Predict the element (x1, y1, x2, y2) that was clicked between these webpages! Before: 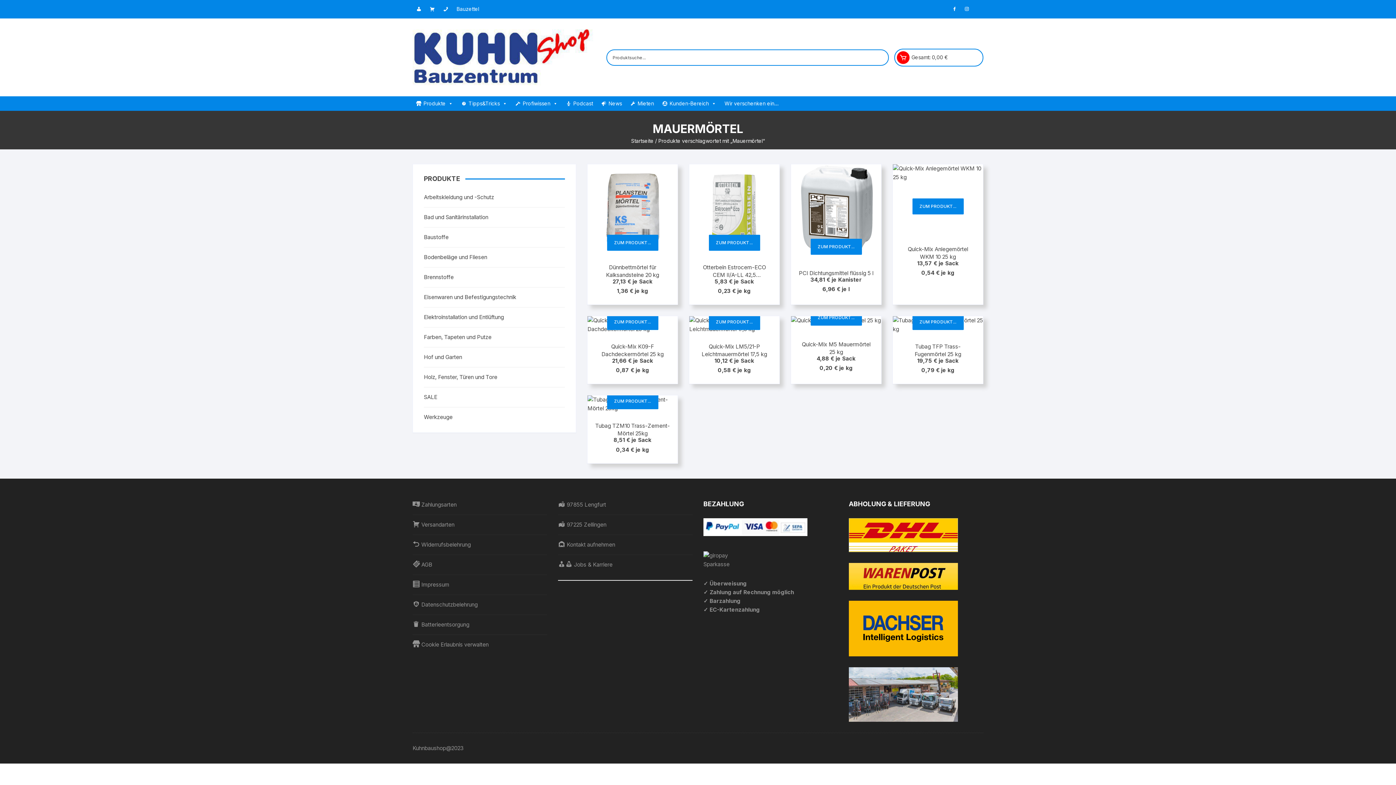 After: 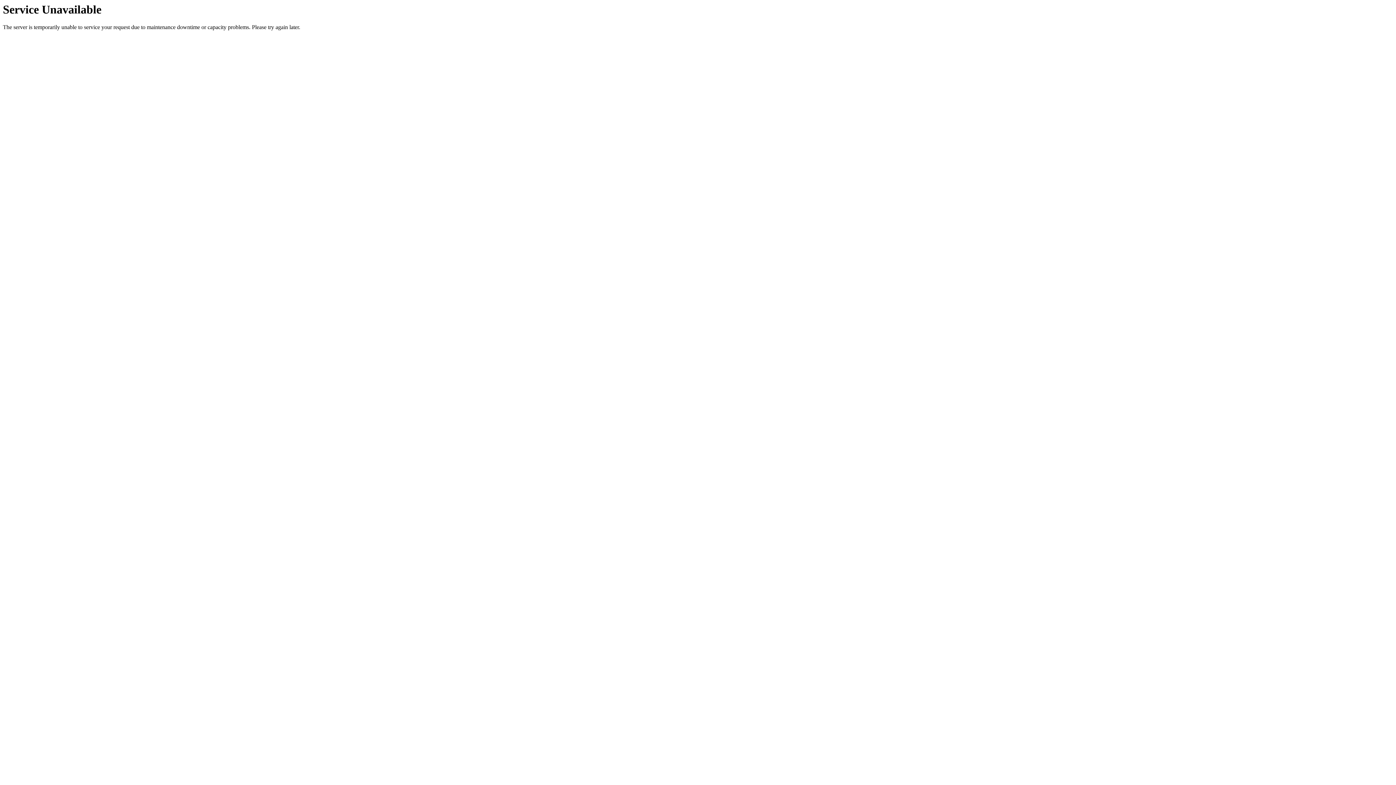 Action: bbox: (689, 164, 779, 254)